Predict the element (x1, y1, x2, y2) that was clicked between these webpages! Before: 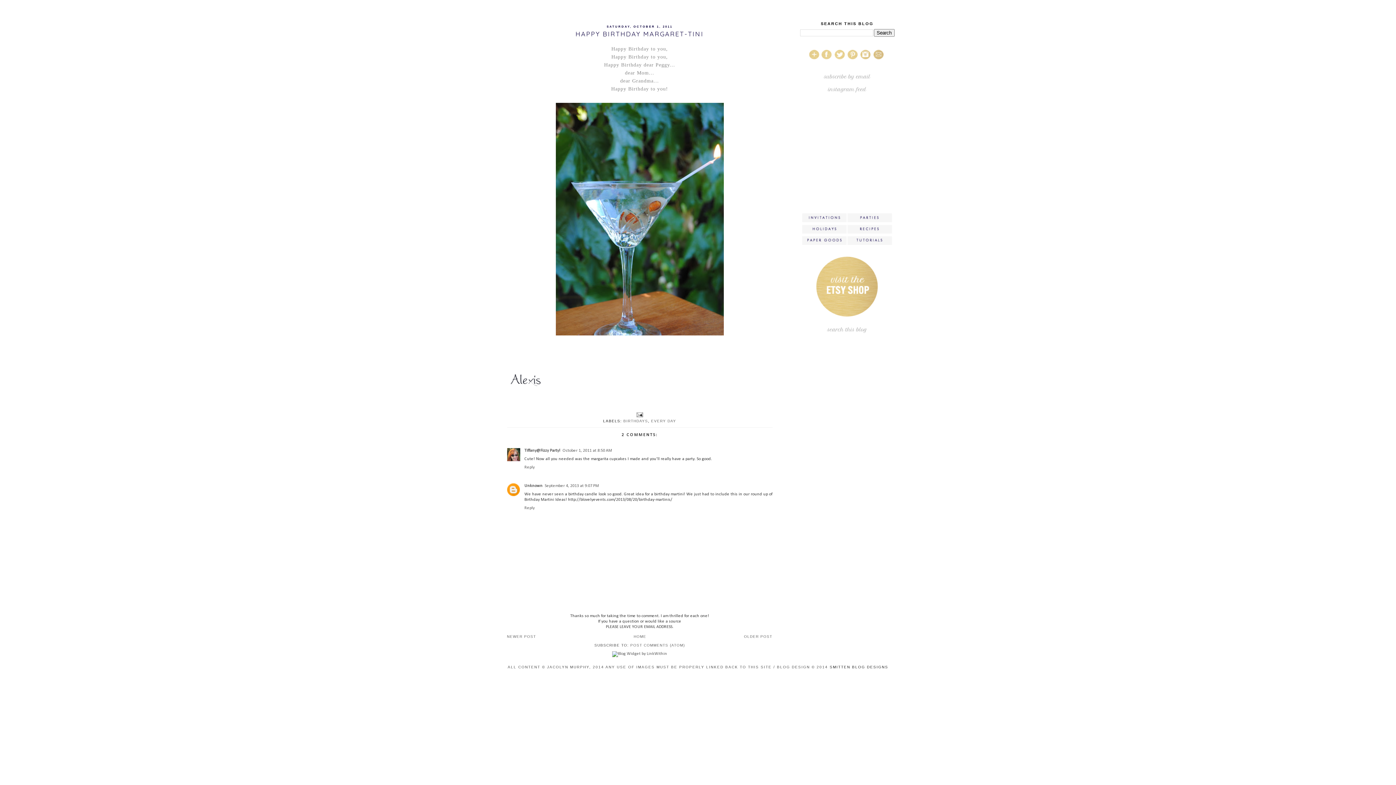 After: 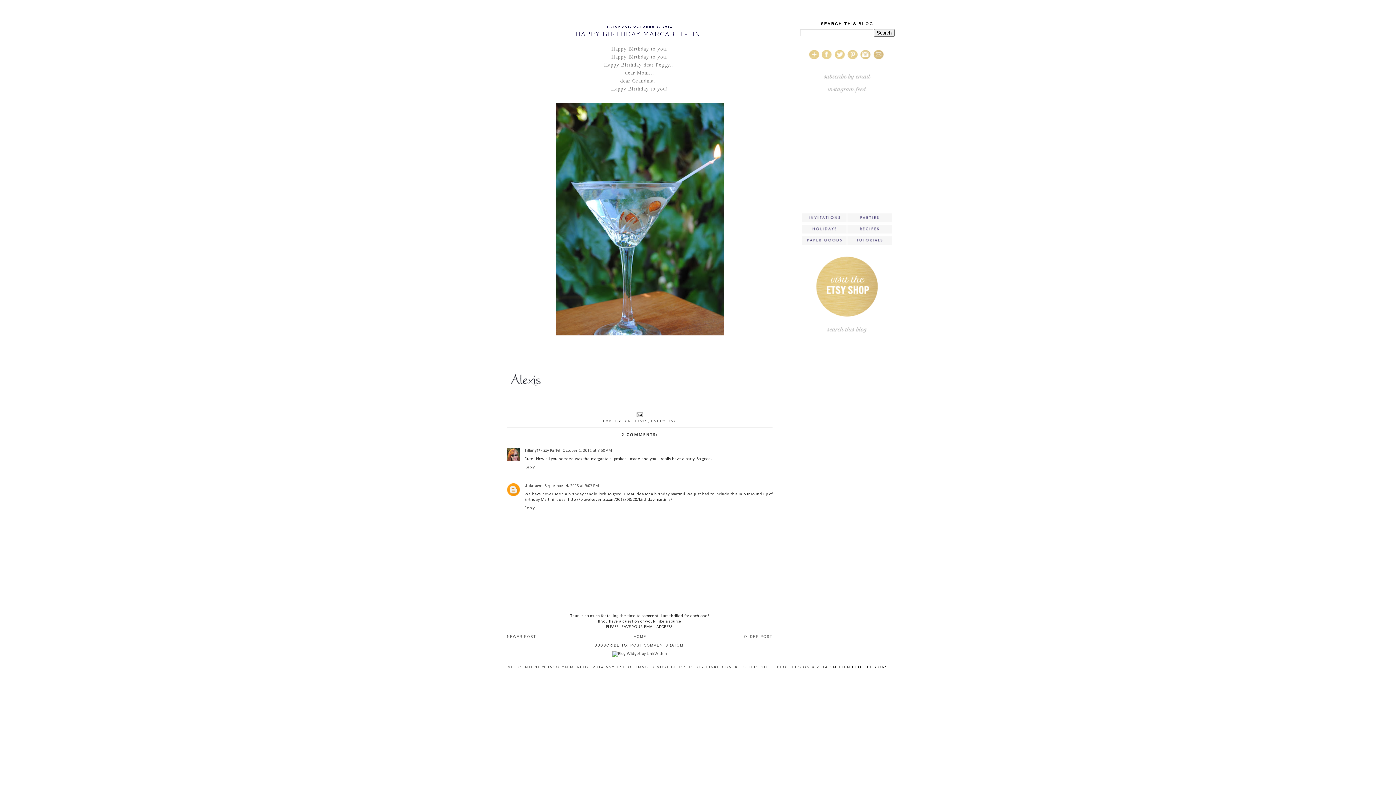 Action: label: POST COMMENTS (ATOM) bbox: (630, 643, 685, 647)